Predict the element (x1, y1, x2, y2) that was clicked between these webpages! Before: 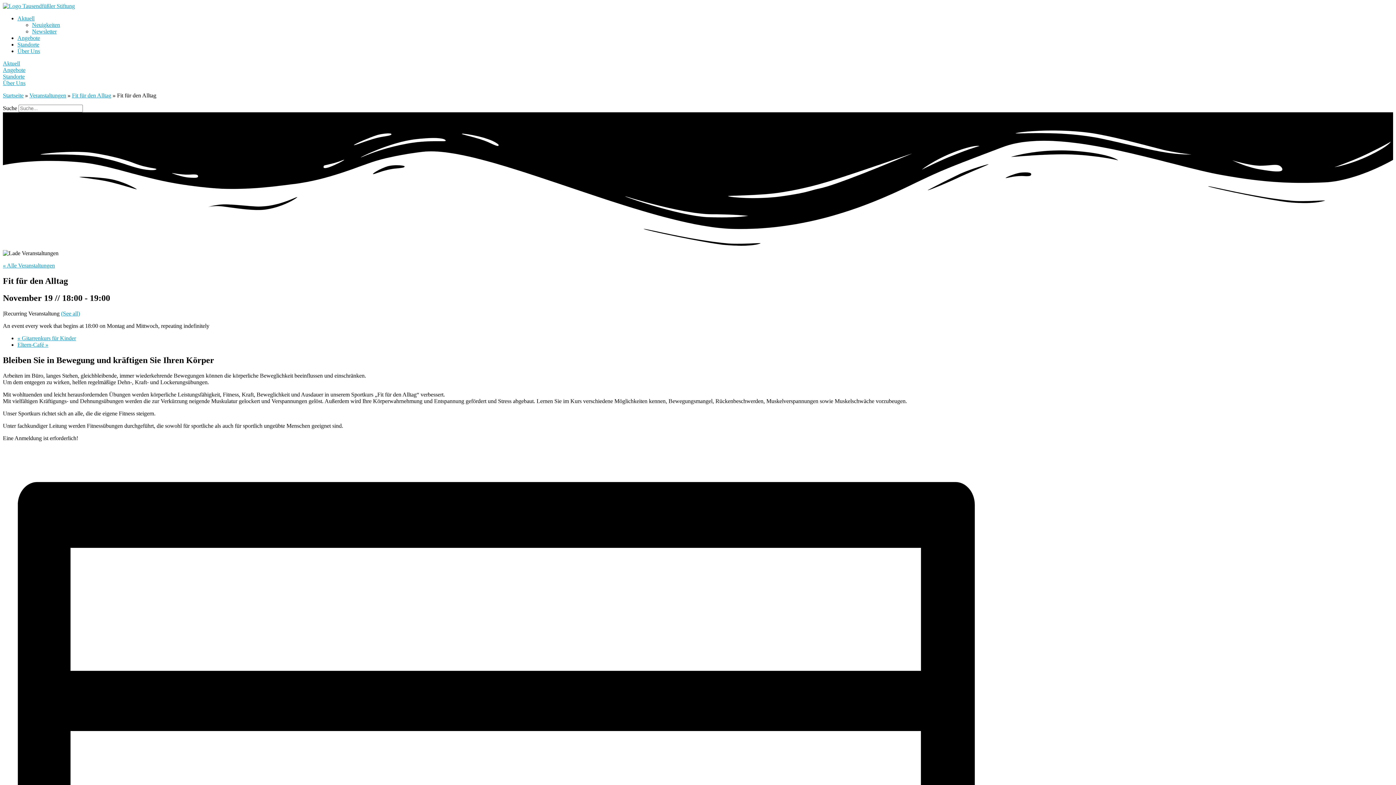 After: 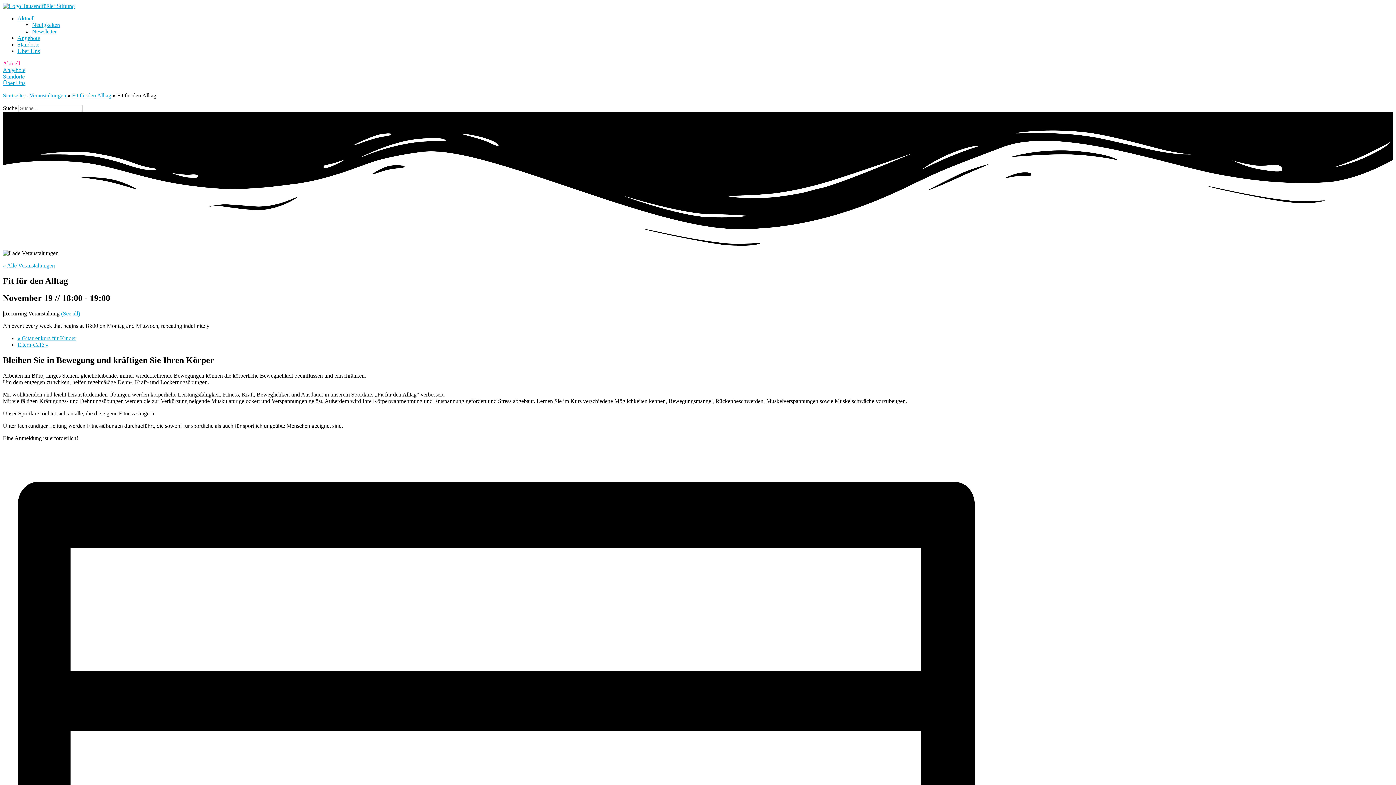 Action: label: Aktuell bbox: (2, 60, 20, 66)